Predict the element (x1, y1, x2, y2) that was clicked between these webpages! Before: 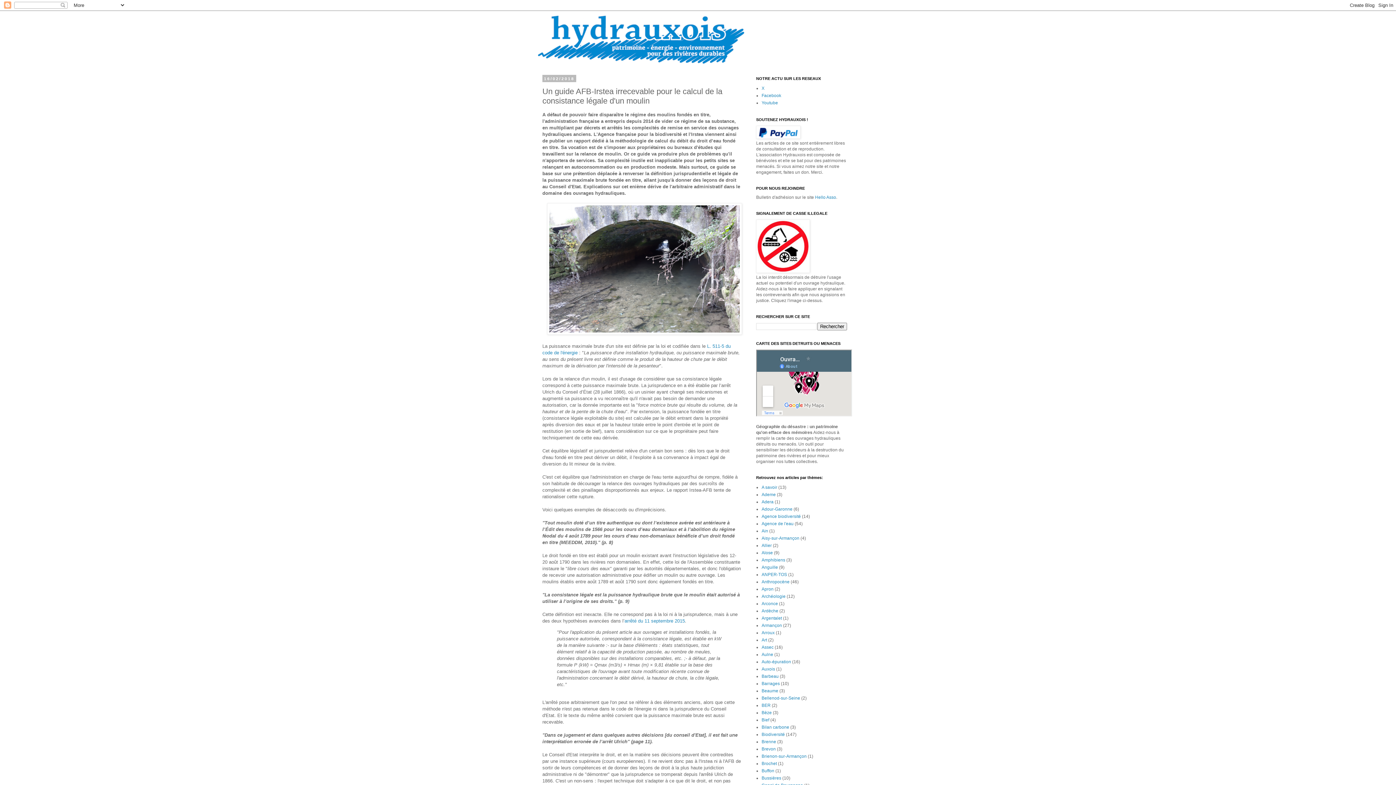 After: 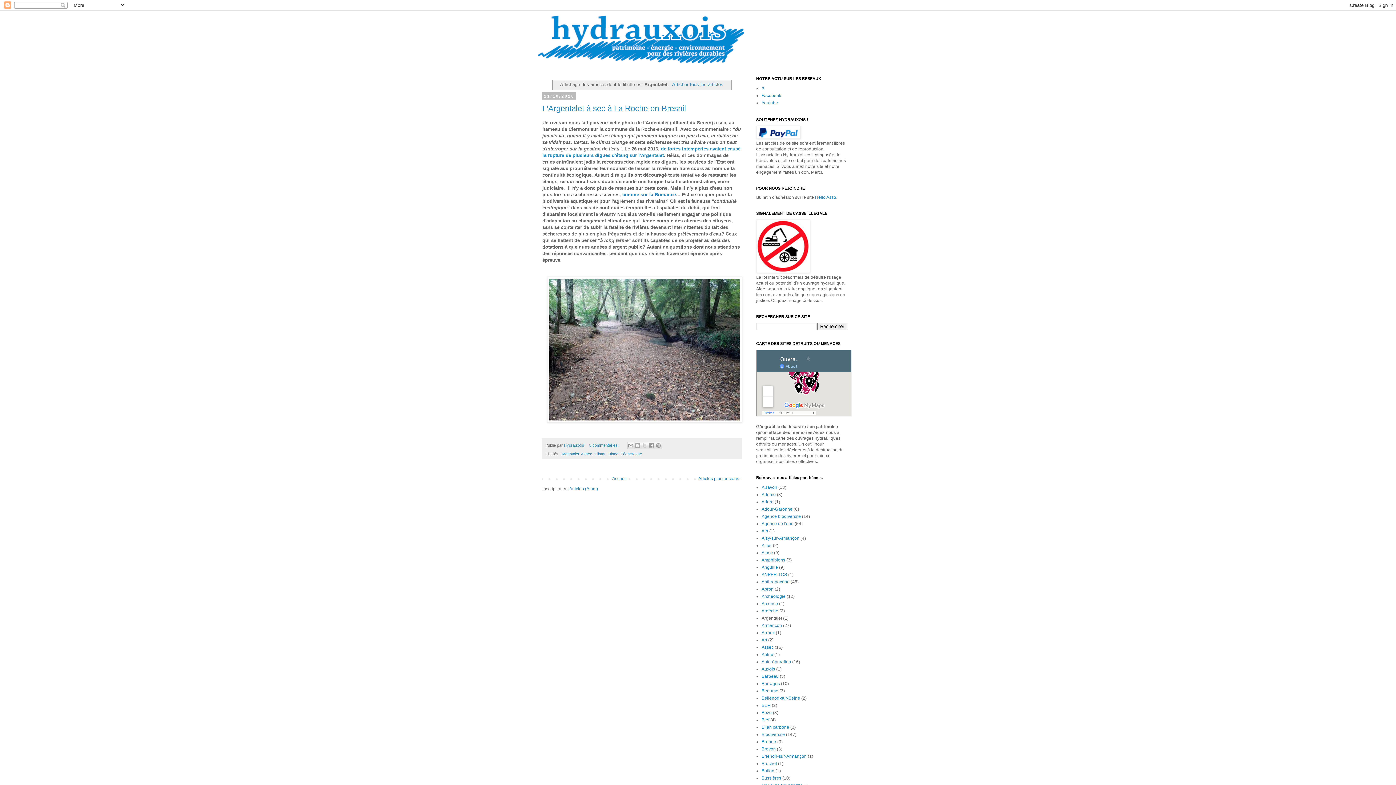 Action: bbox: (761, 616, 782, 621) label: Argentalet